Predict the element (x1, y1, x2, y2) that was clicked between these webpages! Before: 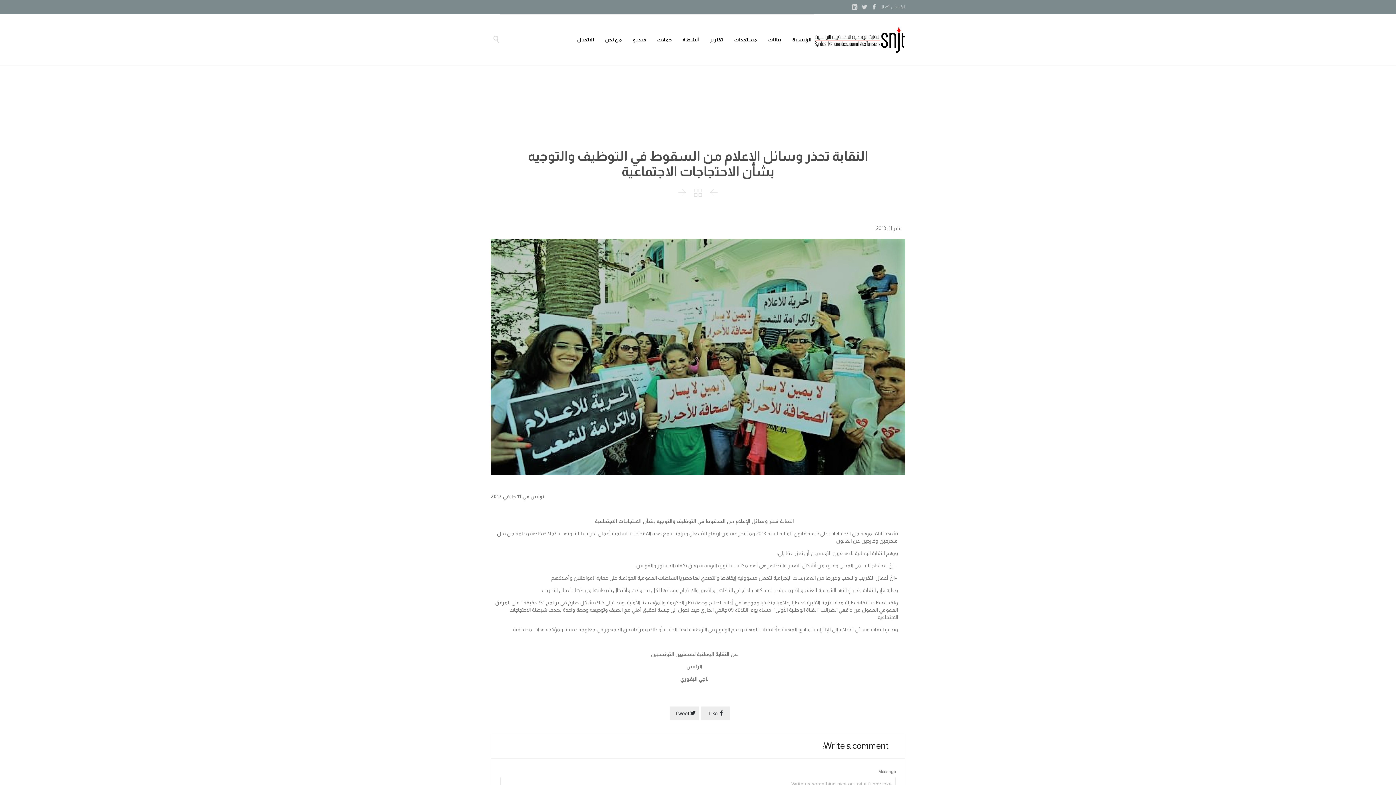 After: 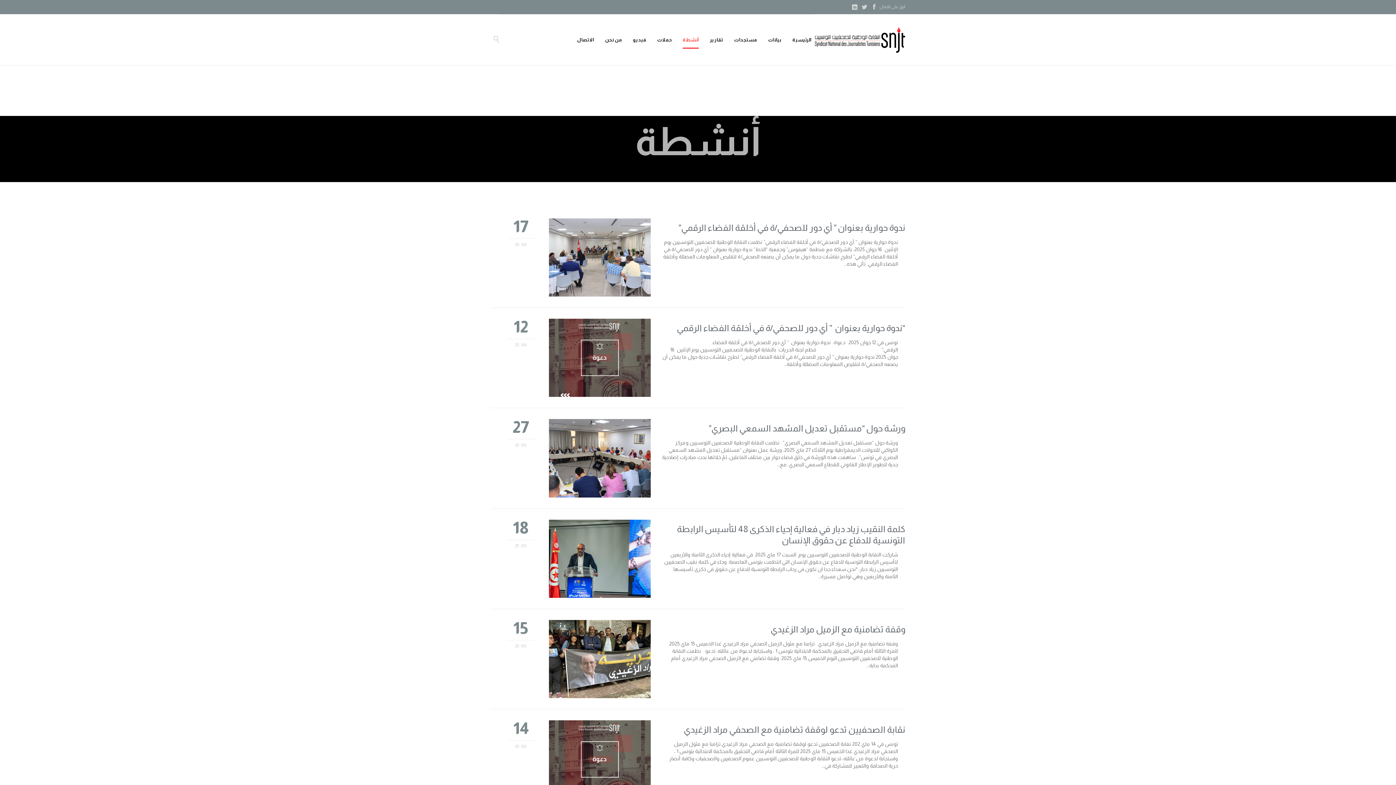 Action: bbox: (682, 32, 699, 48) label: أنشطة